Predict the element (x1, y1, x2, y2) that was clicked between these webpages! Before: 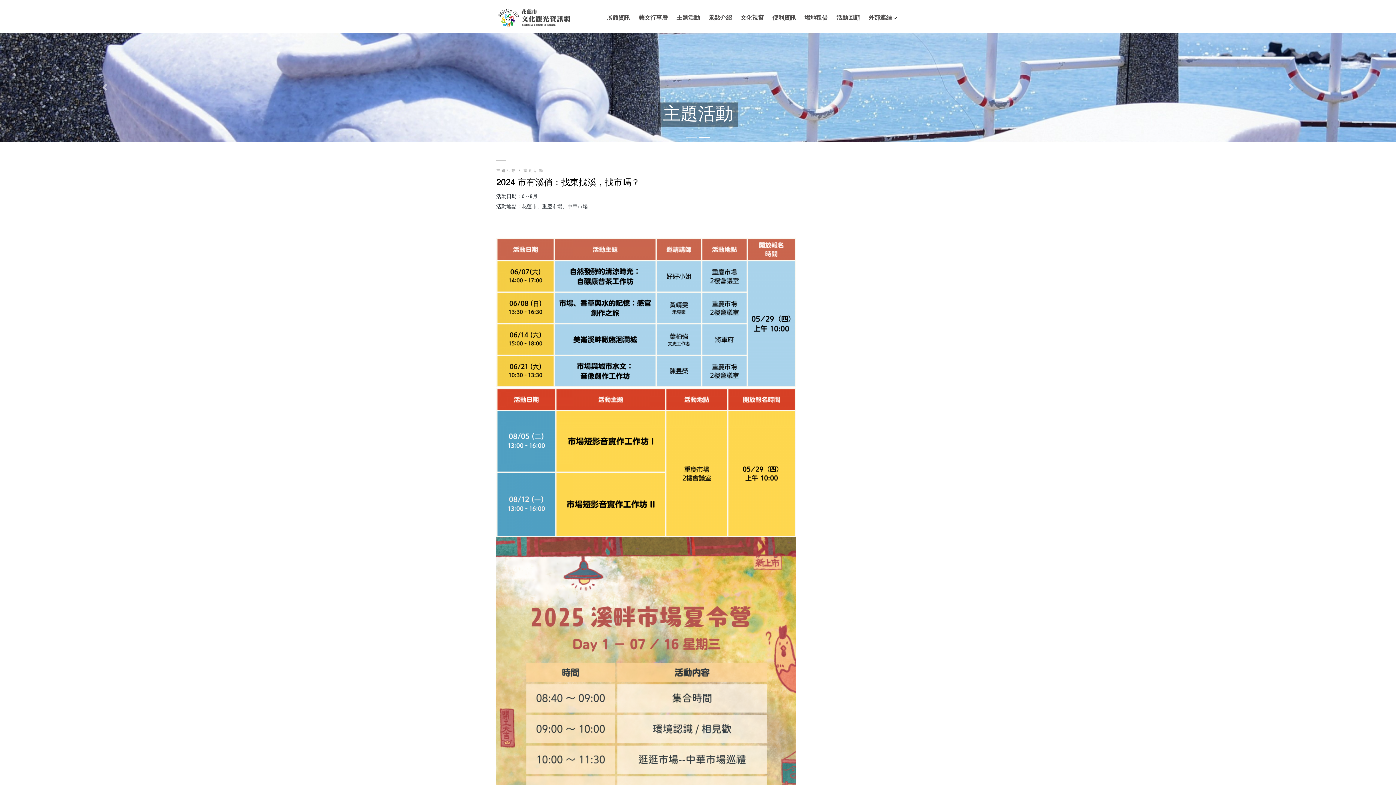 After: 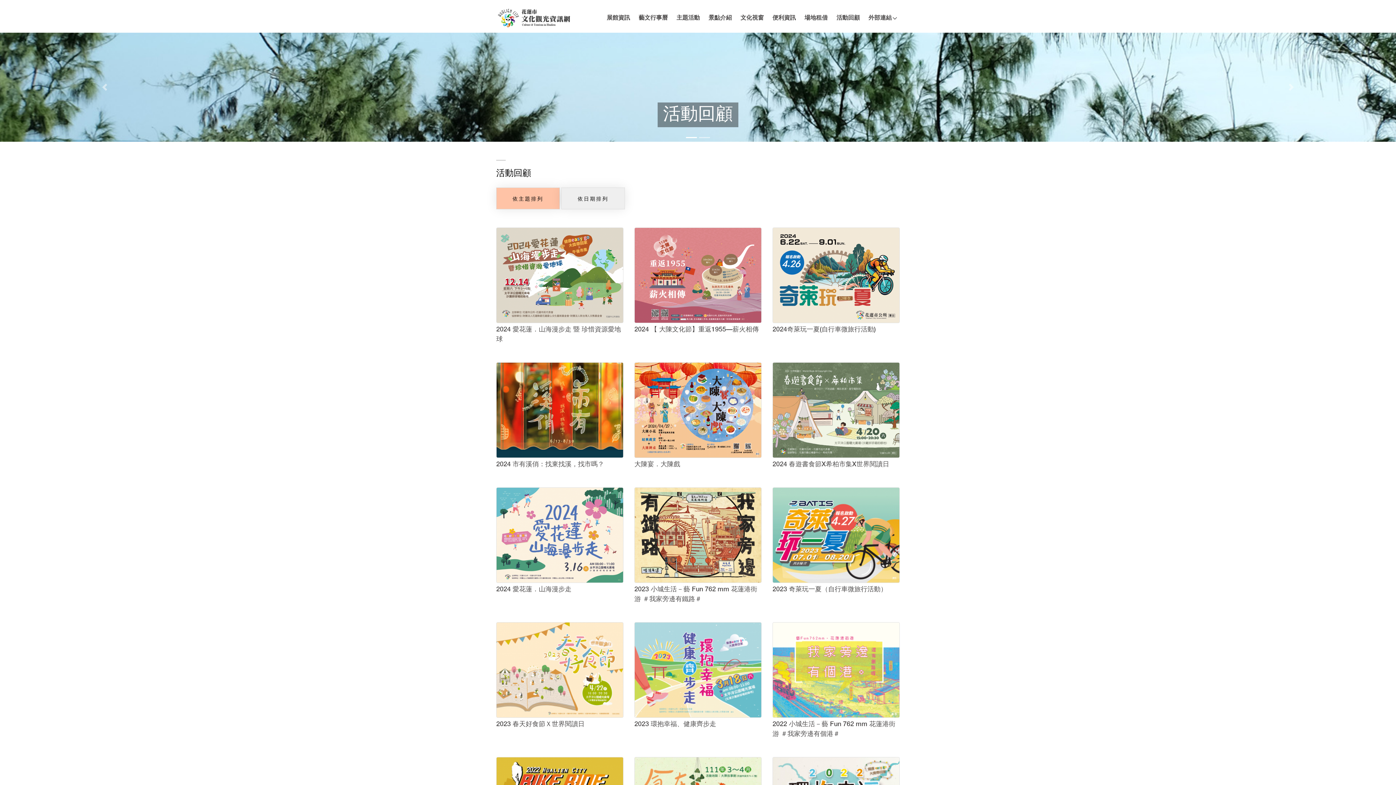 Action: label: 活動回顧 bbox: (833, 11, 863, 24)